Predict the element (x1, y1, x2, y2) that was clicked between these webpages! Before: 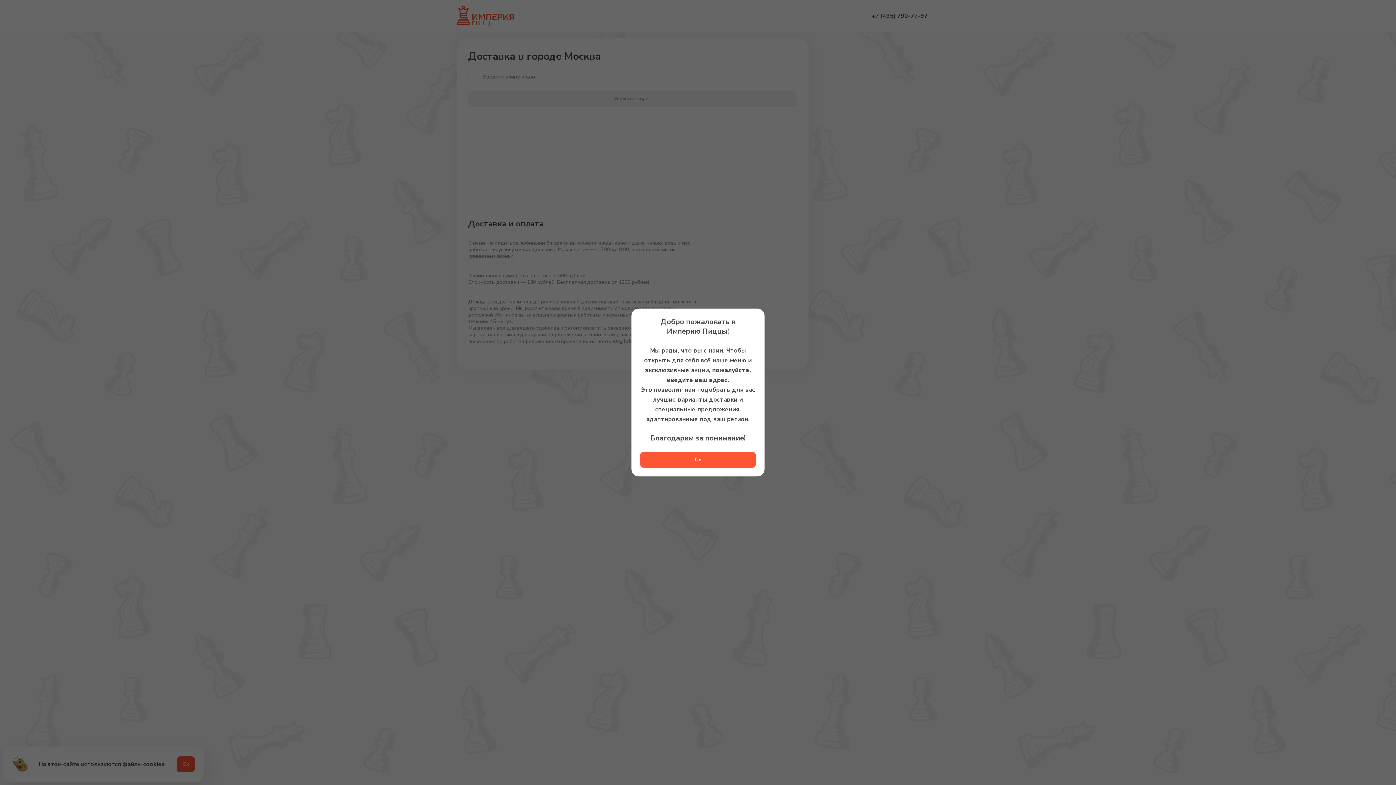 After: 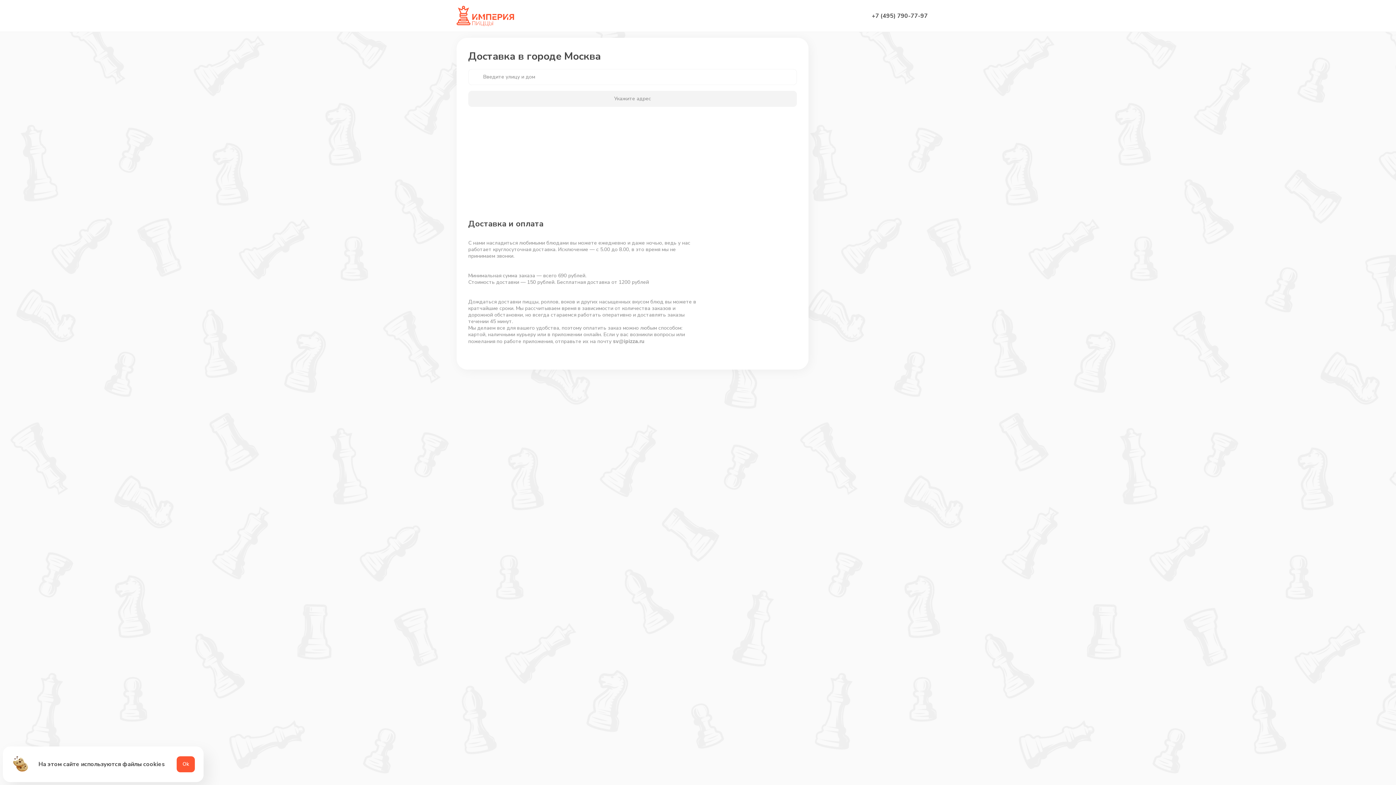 Action: bbox: (640, 452, 756, 468) label: Ок